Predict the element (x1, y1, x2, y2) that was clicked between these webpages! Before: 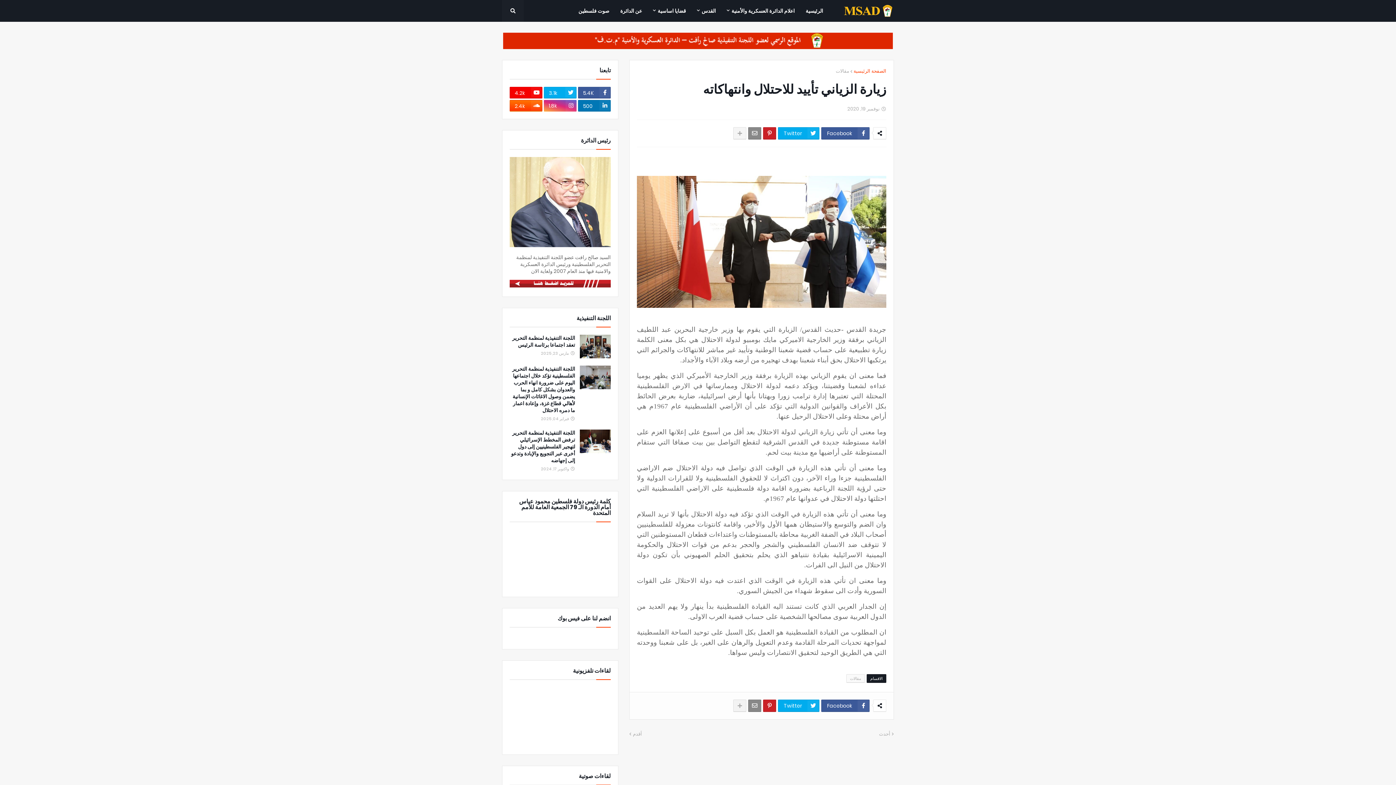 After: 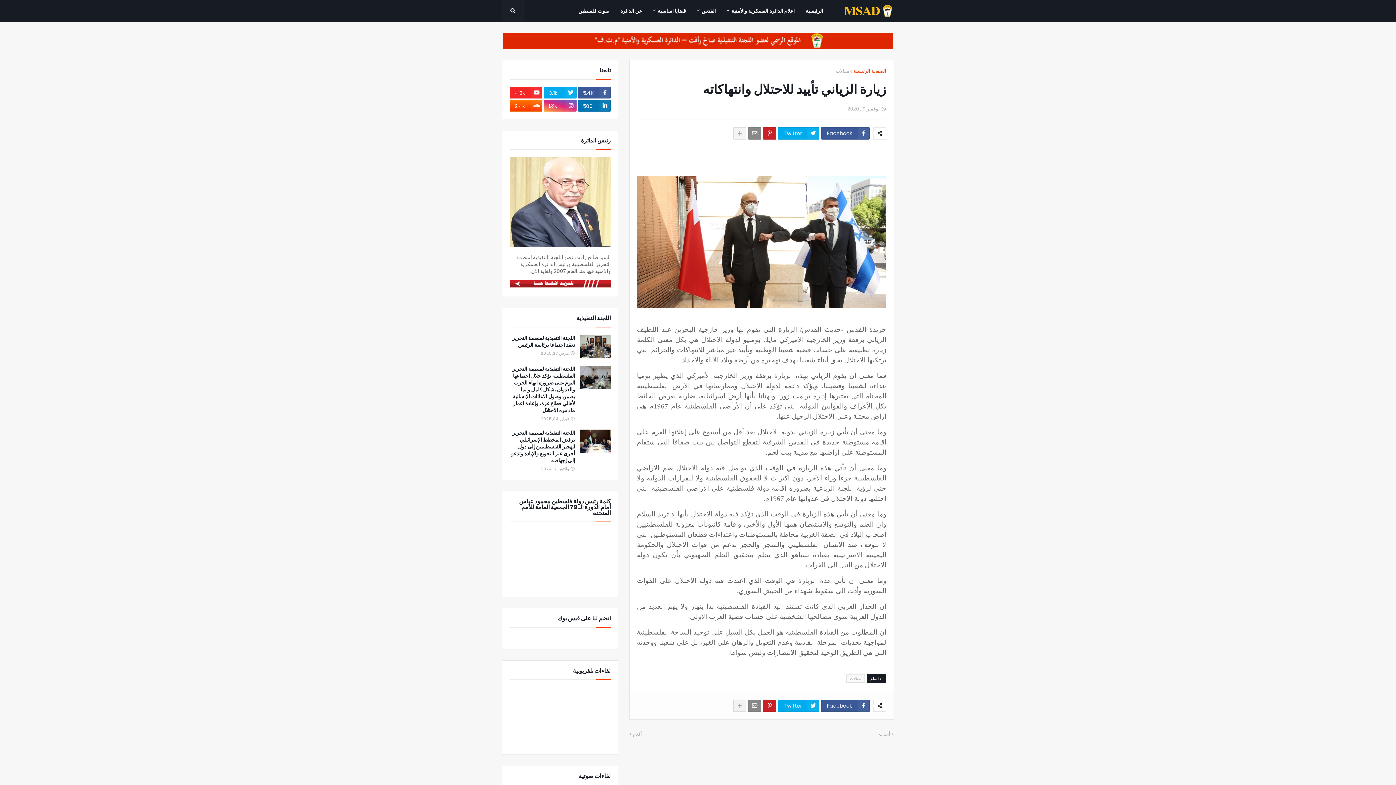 Action: label: 4.2k bbox: (509, 86, 542, 98)